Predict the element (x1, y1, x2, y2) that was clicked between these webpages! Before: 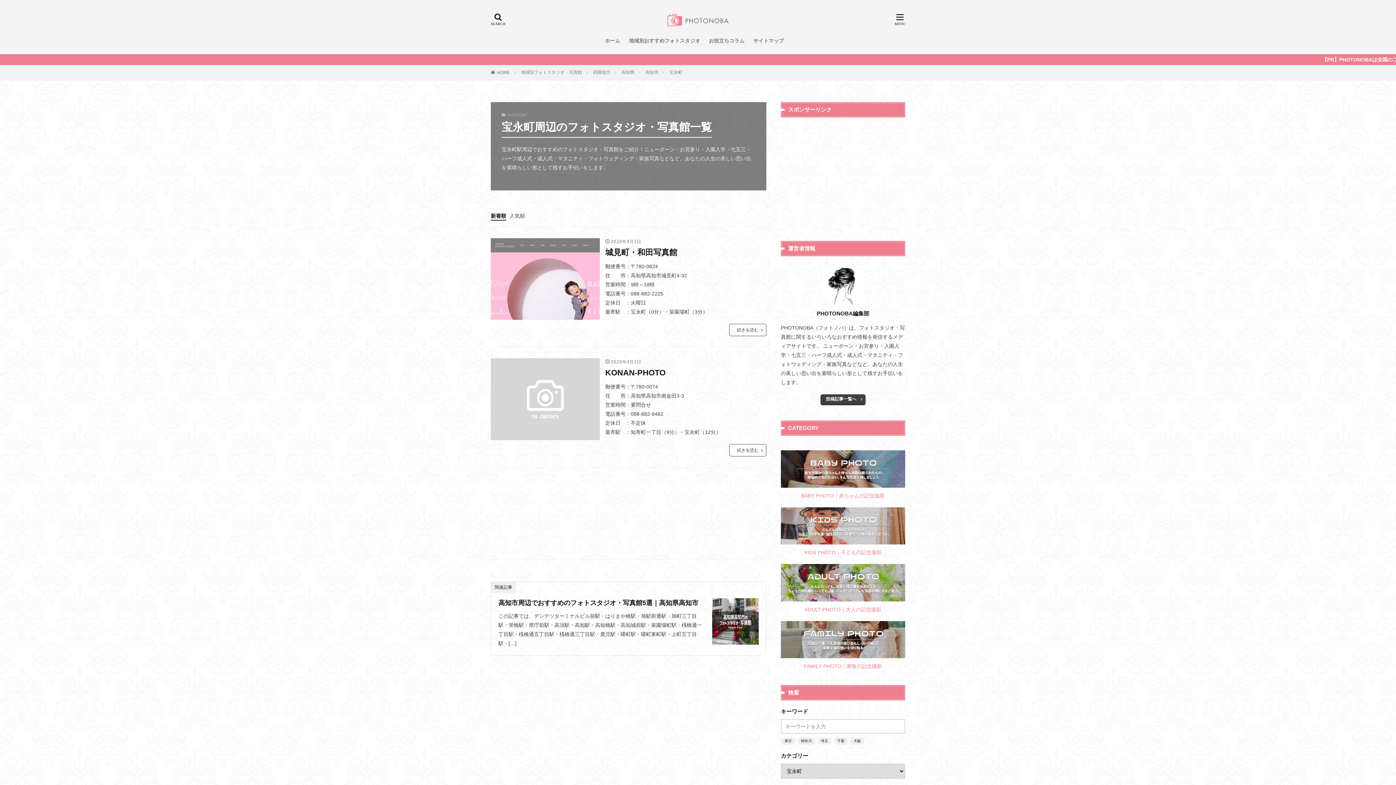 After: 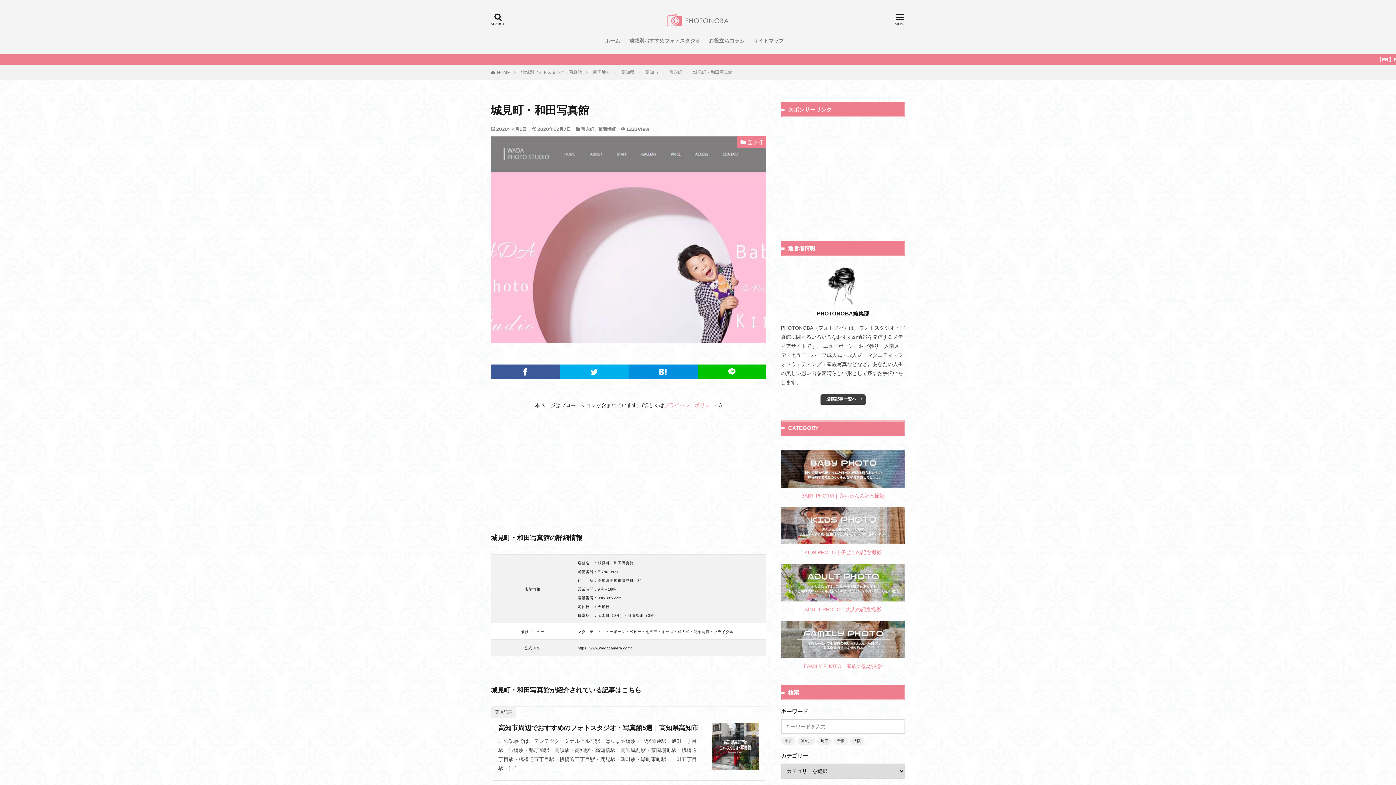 Action: label: 続きを読む bbox: (729, 324, 766, 336)